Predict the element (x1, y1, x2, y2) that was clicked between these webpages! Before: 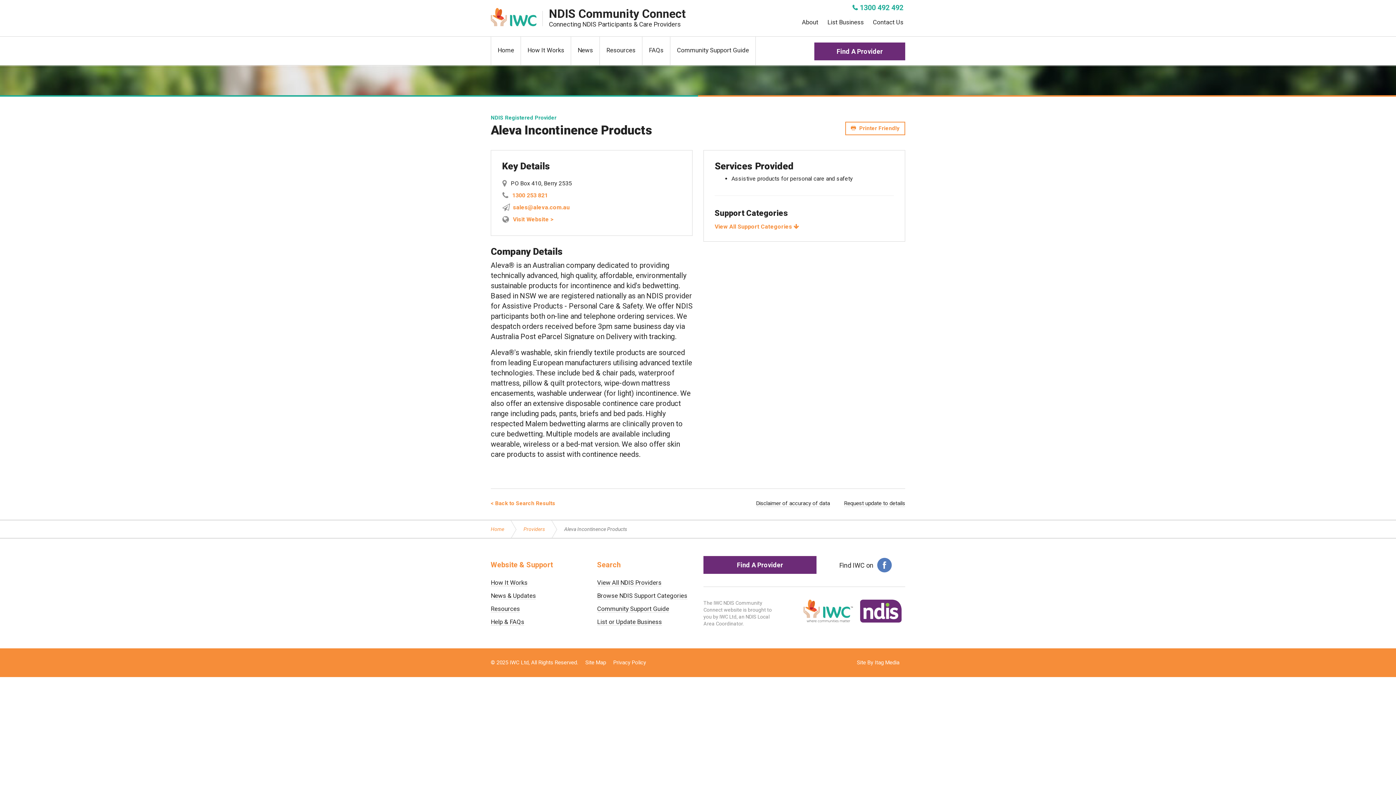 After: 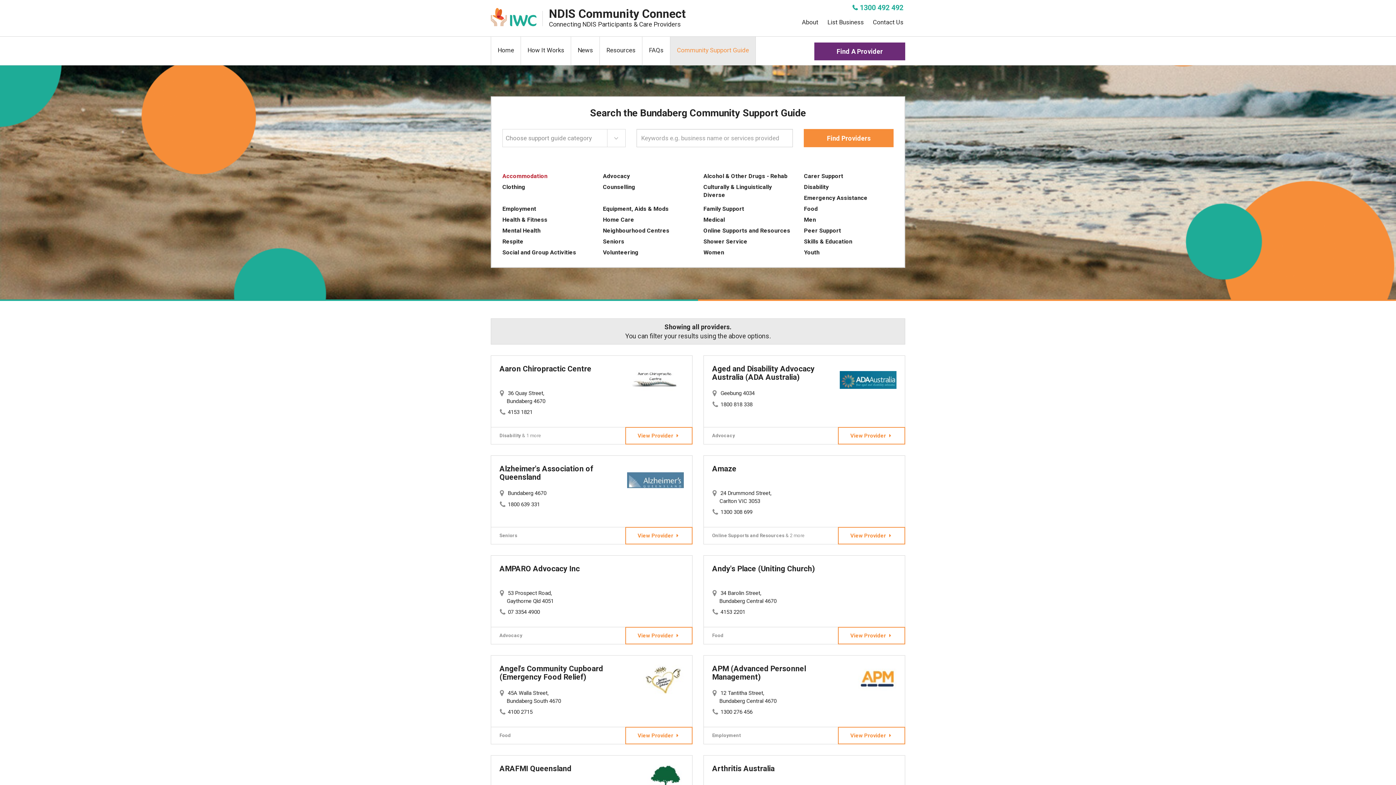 Action: bbox: (597, 606, 669, 612) label: Community Support Guide